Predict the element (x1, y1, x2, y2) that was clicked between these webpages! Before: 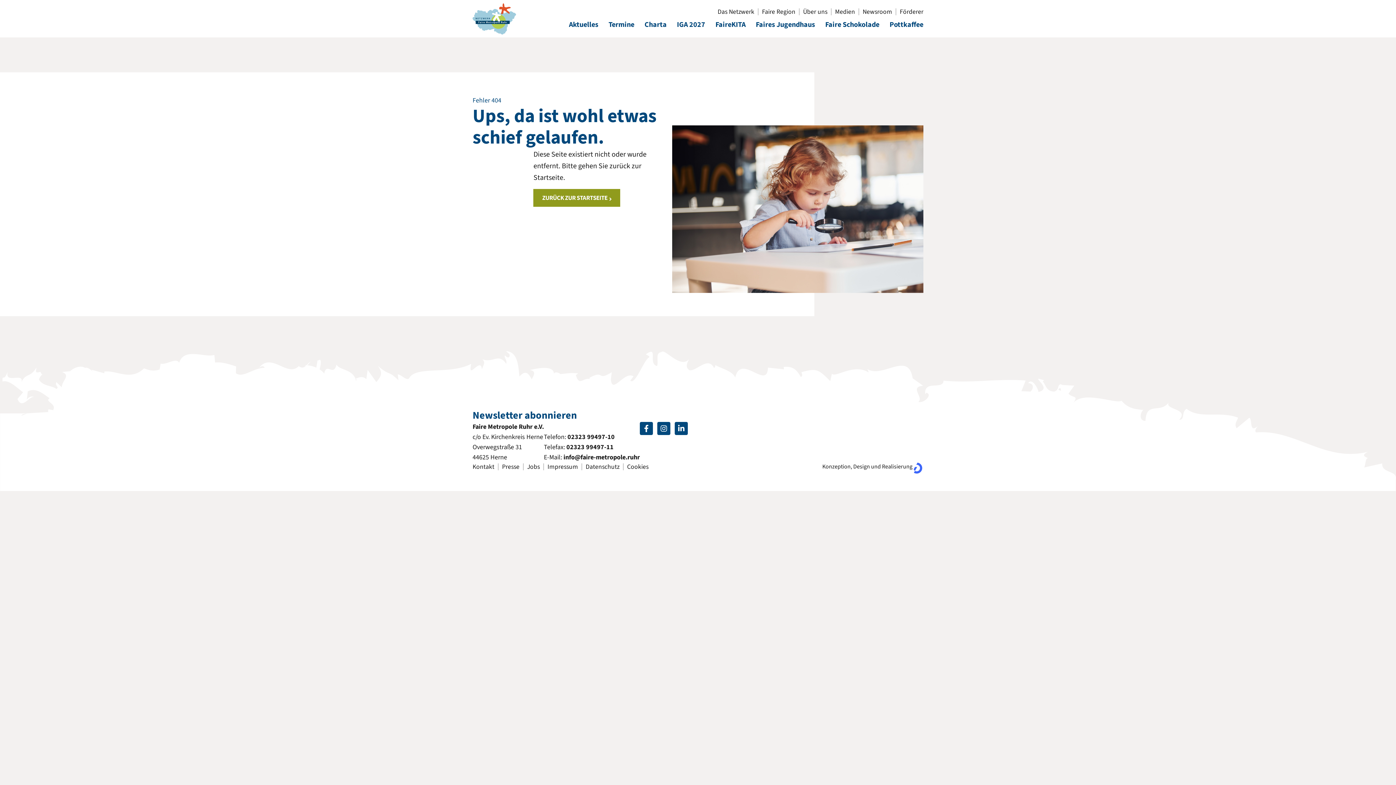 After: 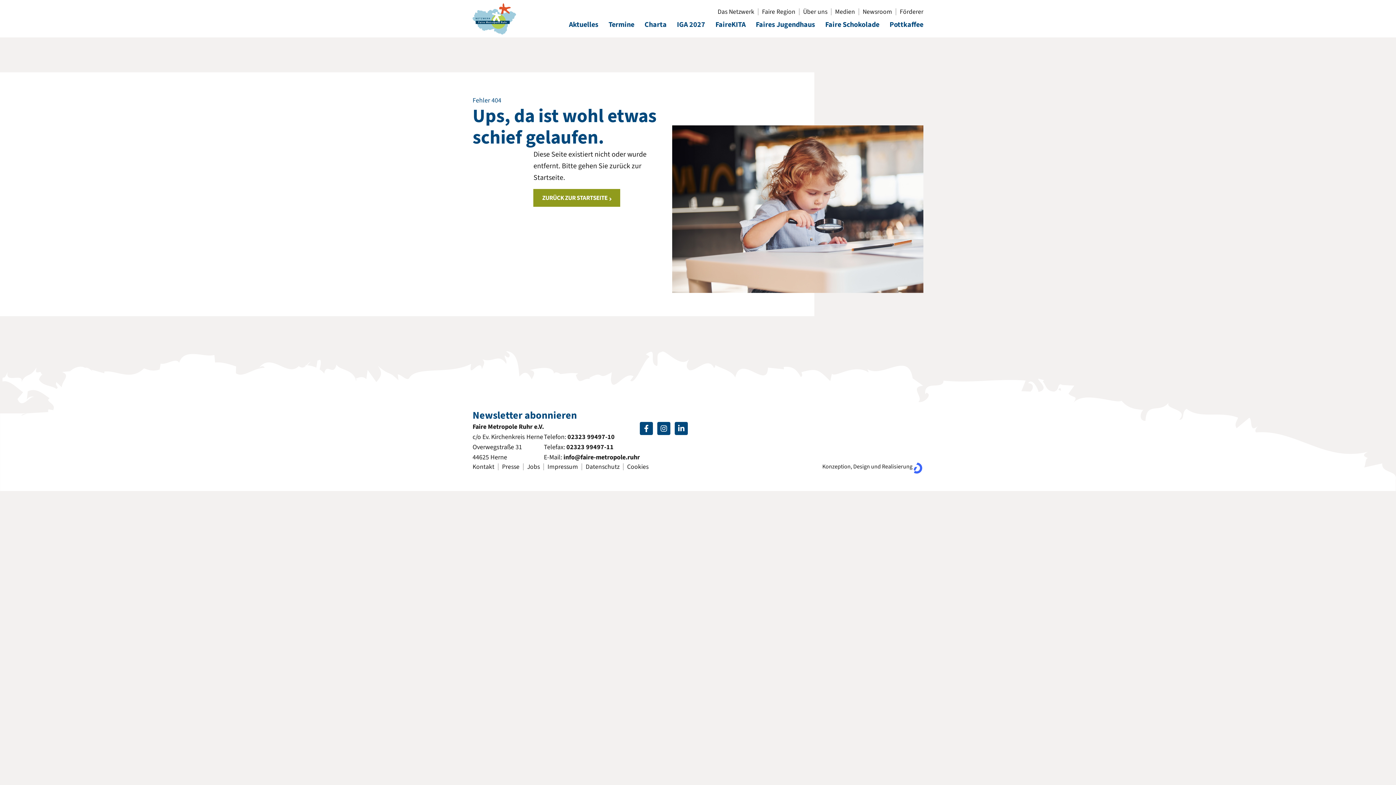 Action: bbox: (912, 462, 923, 473)